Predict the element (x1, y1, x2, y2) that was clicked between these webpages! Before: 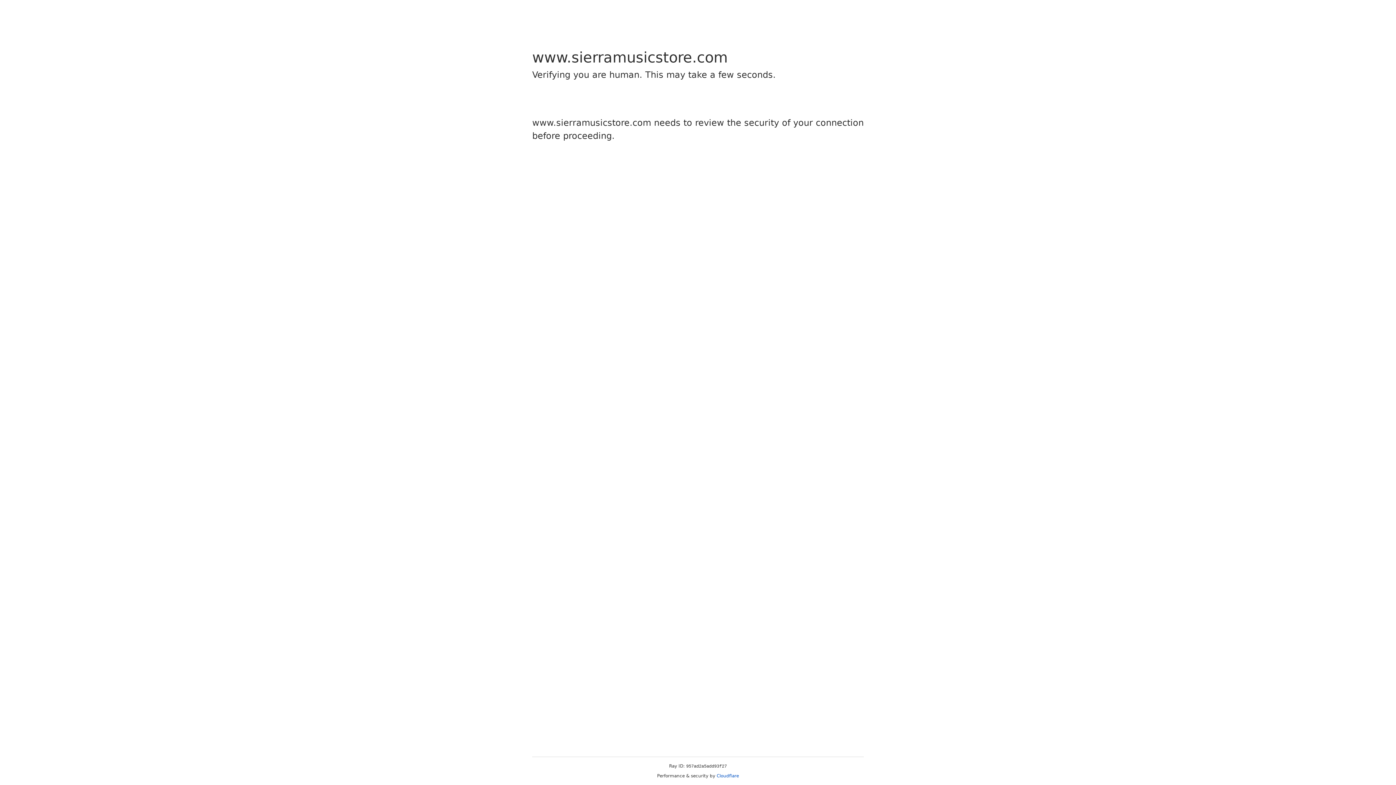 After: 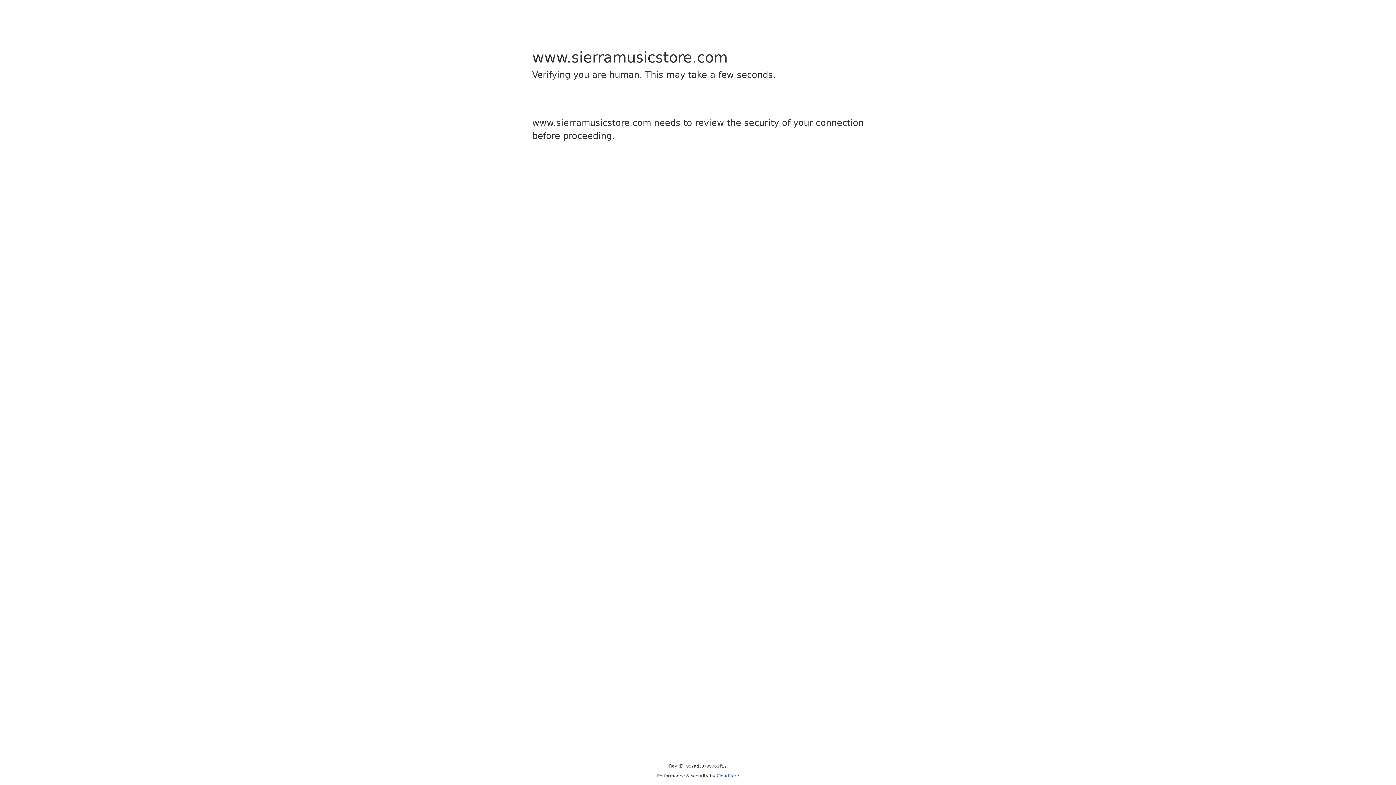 Action: label: Cloudflare bbox: (716, 773, 739, 778)